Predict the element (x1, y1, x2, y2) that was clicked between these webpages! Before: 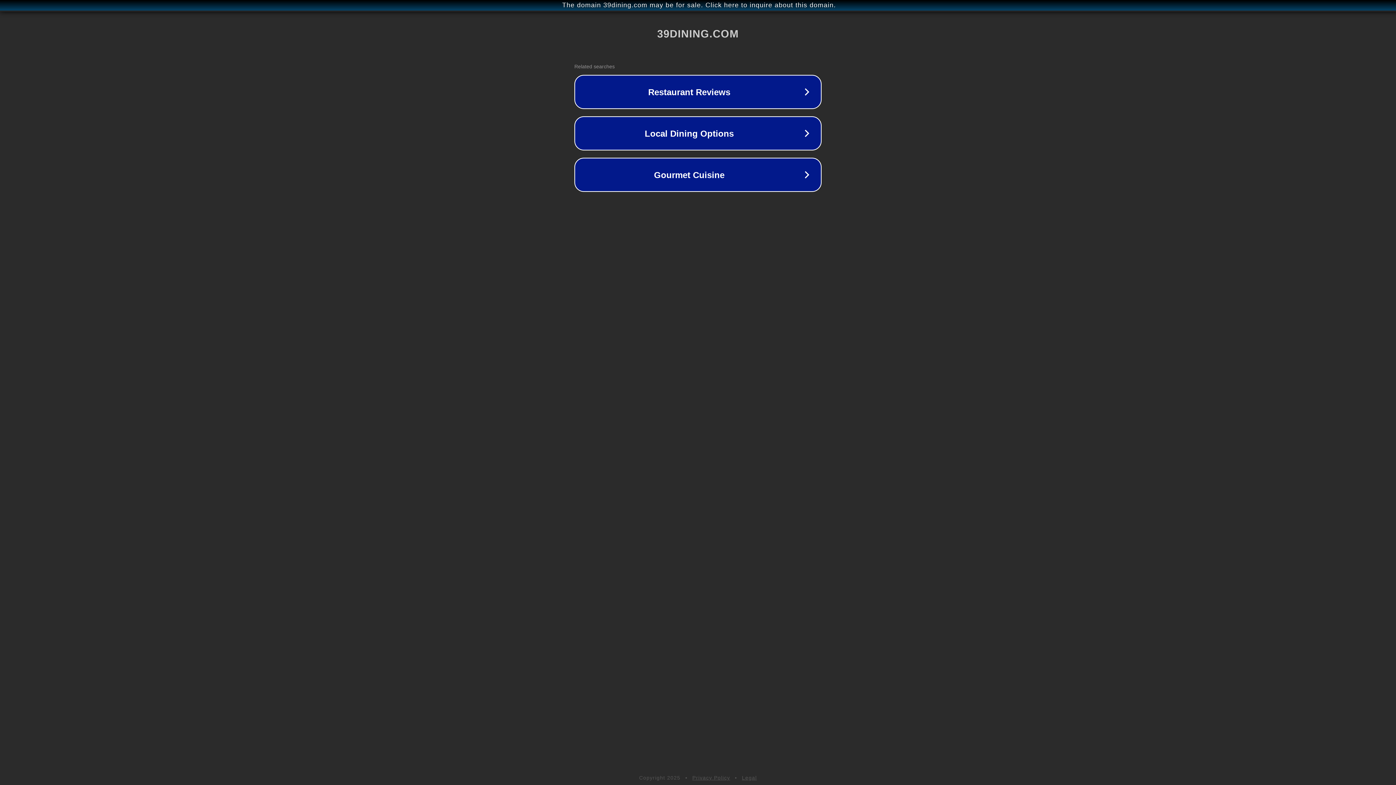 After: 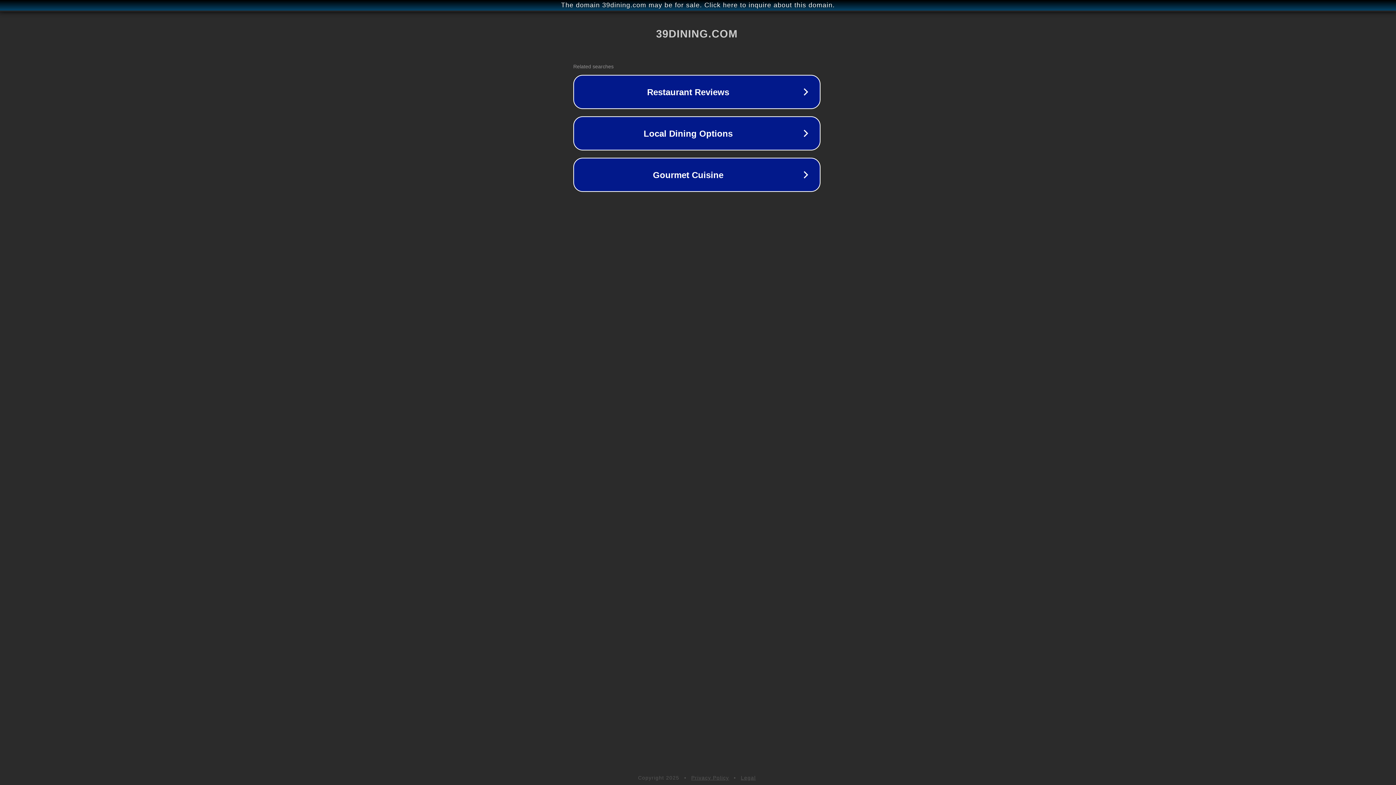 Action: bbox: (1, 1, 1397, 9) label: The domain 39dining.com may be for sale. Click here to inquire about this domain.